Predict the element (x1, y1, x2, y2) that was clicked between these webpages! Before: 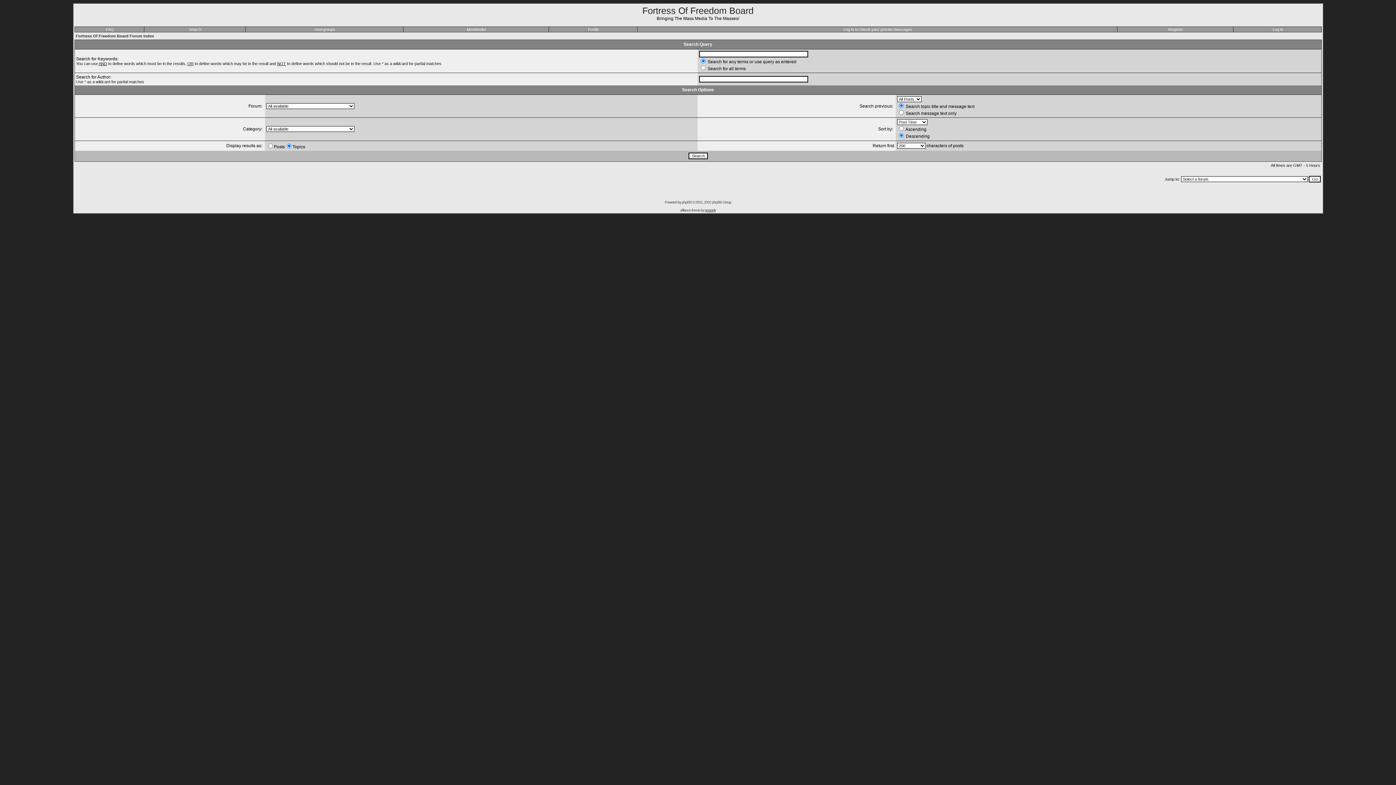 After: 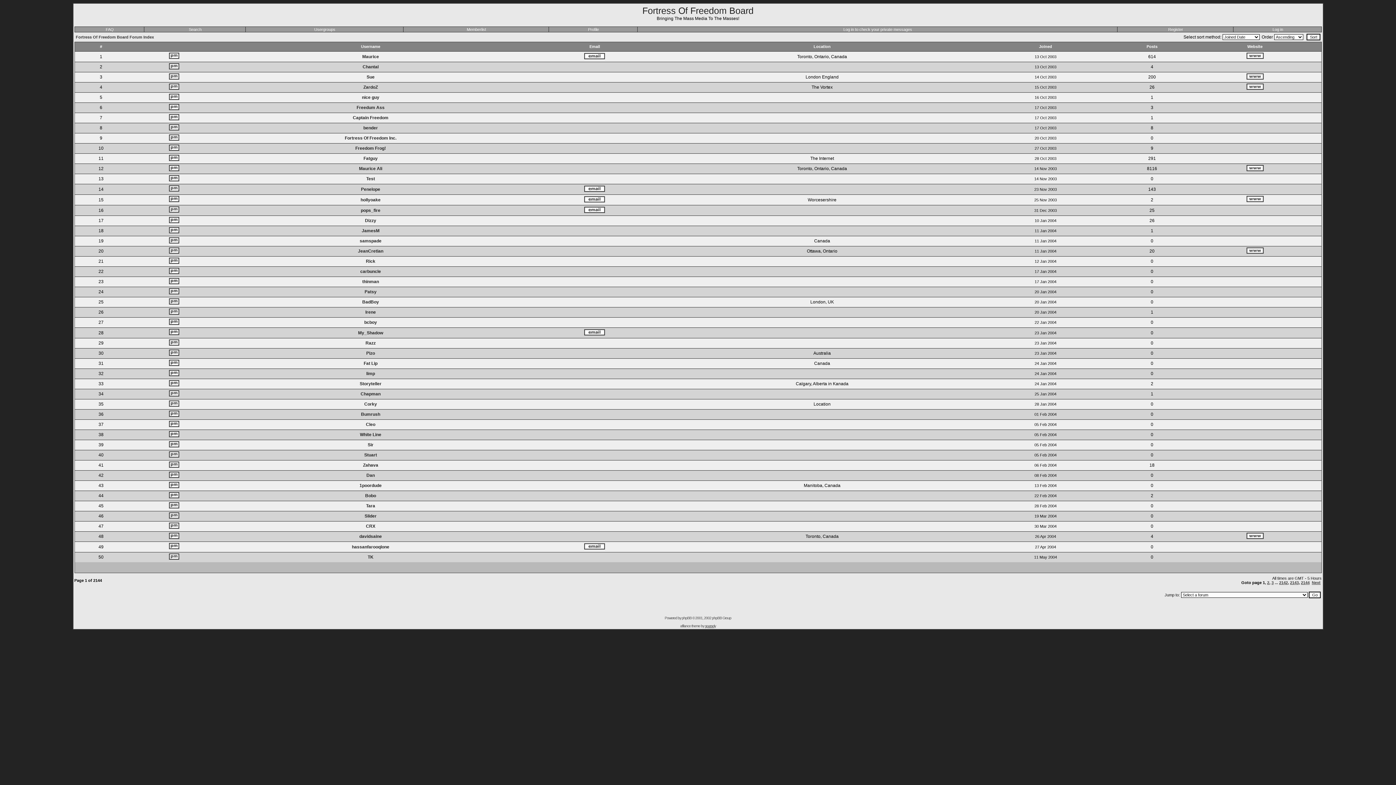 Action: bbox: (466, 27, 486, 31) label: Memberlist